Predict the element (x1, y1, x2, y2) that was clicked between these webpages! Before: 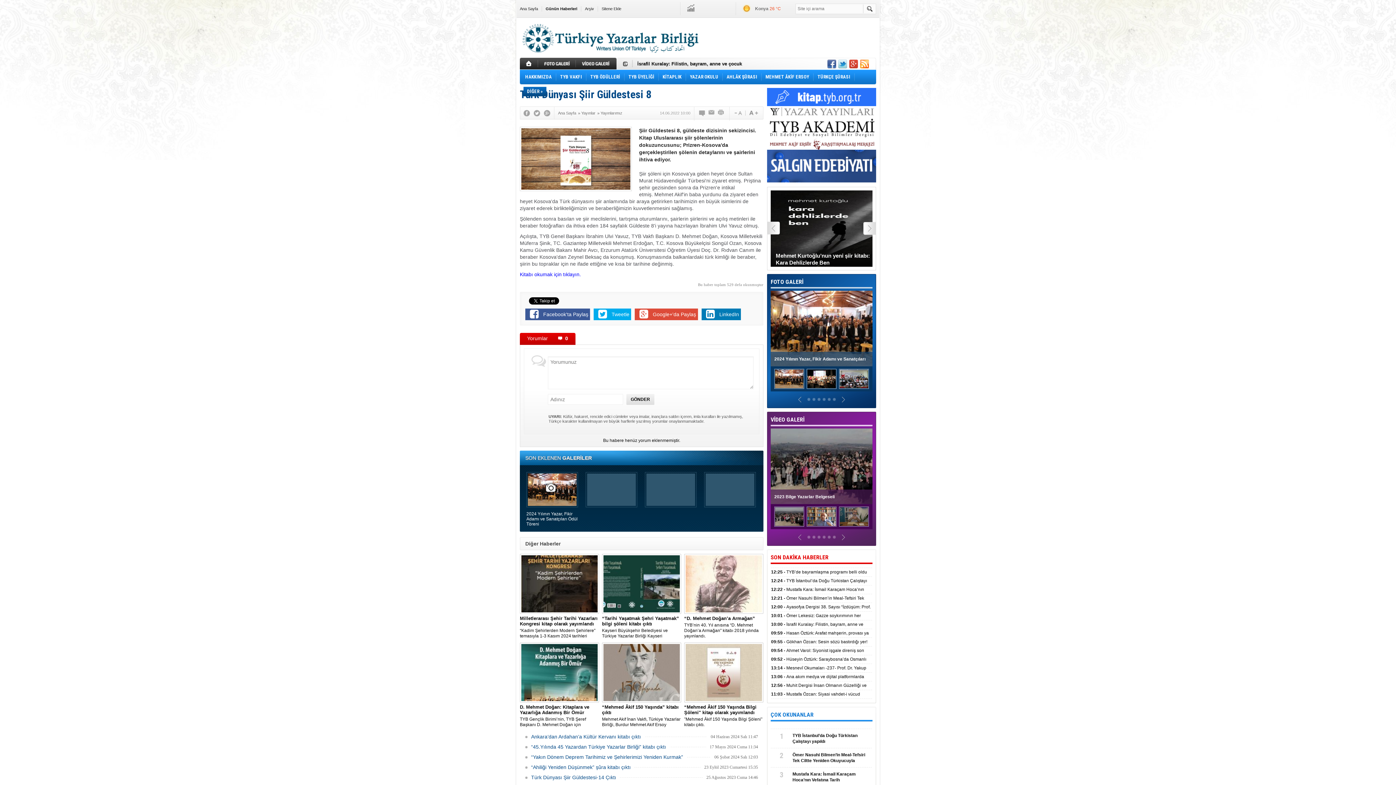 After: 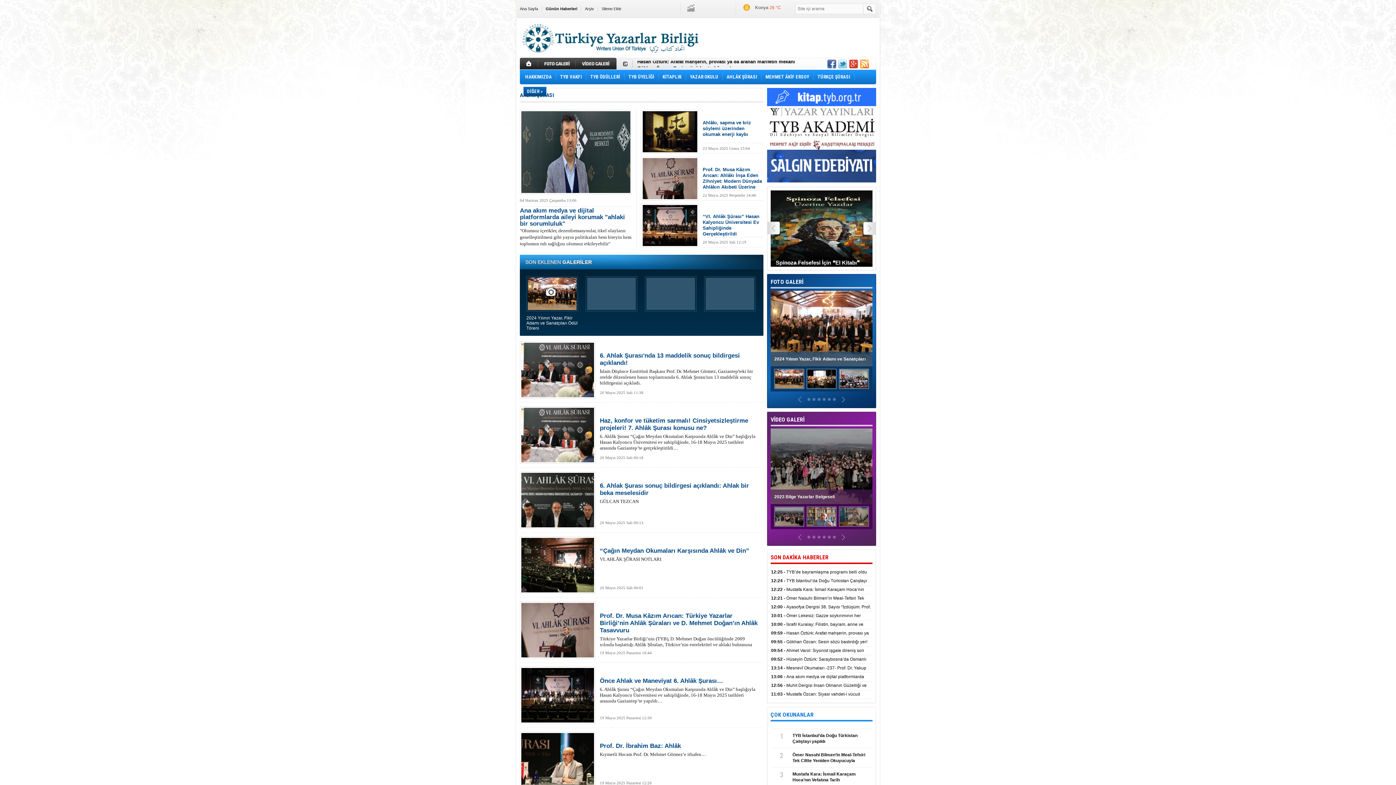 Action: label: AHLÂK ŞÛRASI bbox: (723, 69, 761, 84)